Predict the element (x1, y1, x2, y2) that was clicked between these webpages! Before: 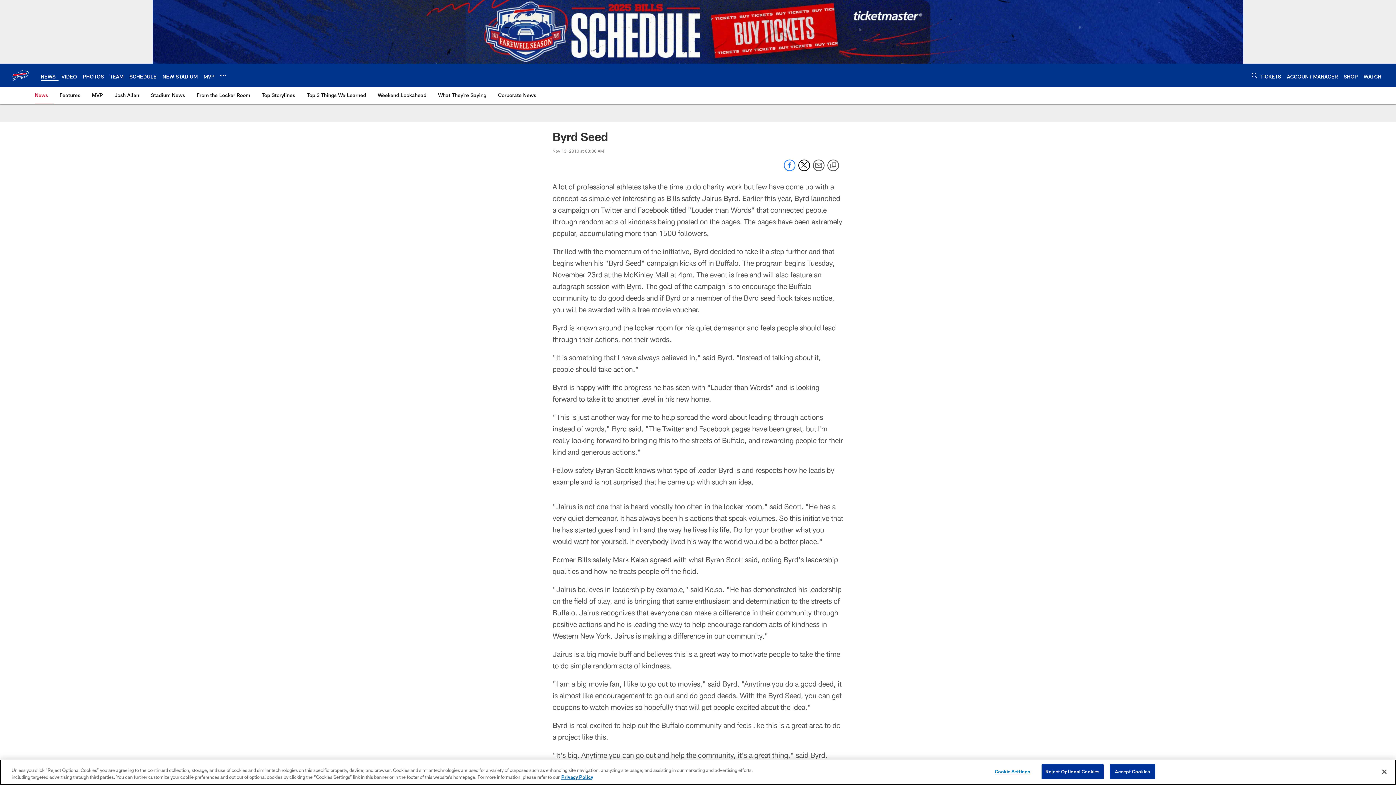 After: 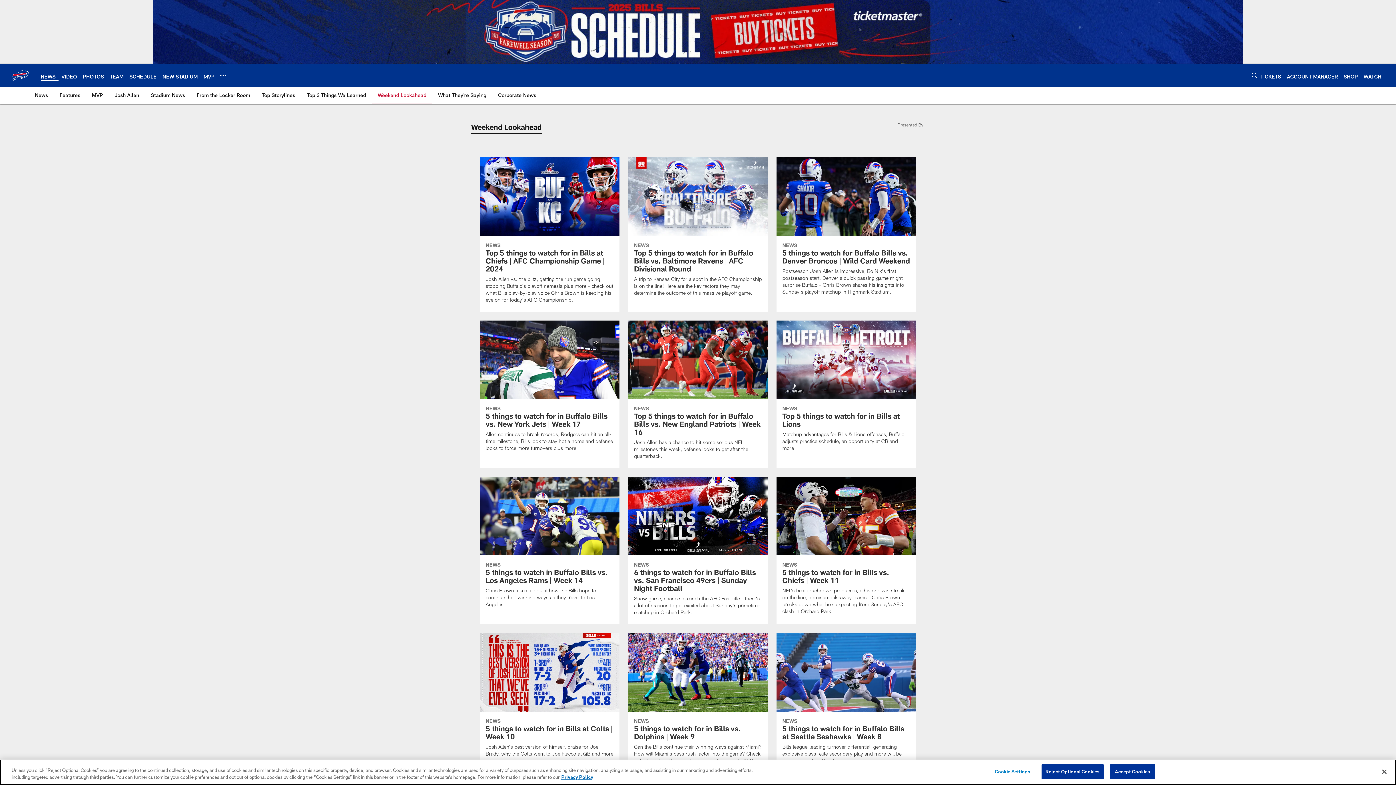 Action: label: Weekend Lookahead bbox: (374, 86, 429, 103)